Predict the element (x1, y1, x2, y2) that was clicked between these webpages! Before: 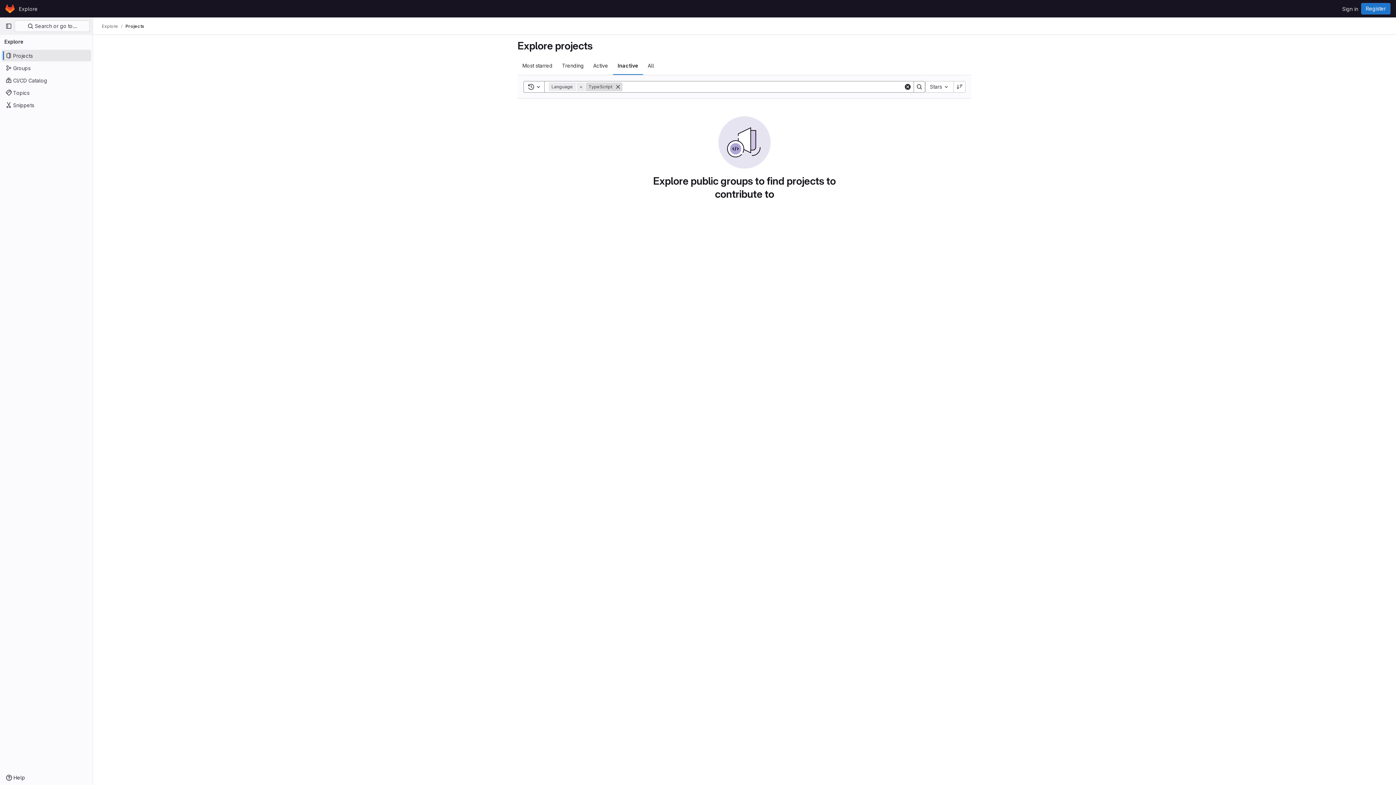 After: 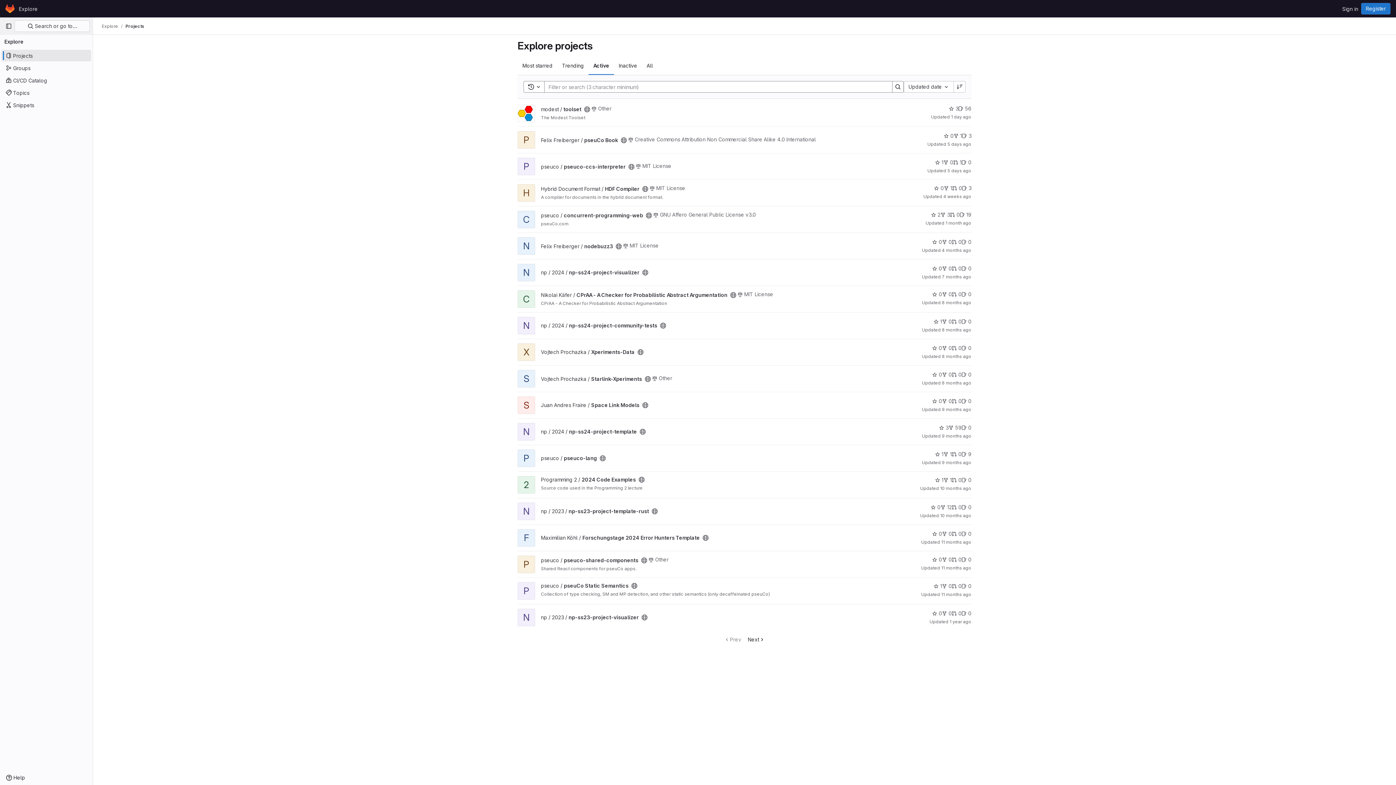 Action: bbox: (588, 56, 613, 74) label: Active